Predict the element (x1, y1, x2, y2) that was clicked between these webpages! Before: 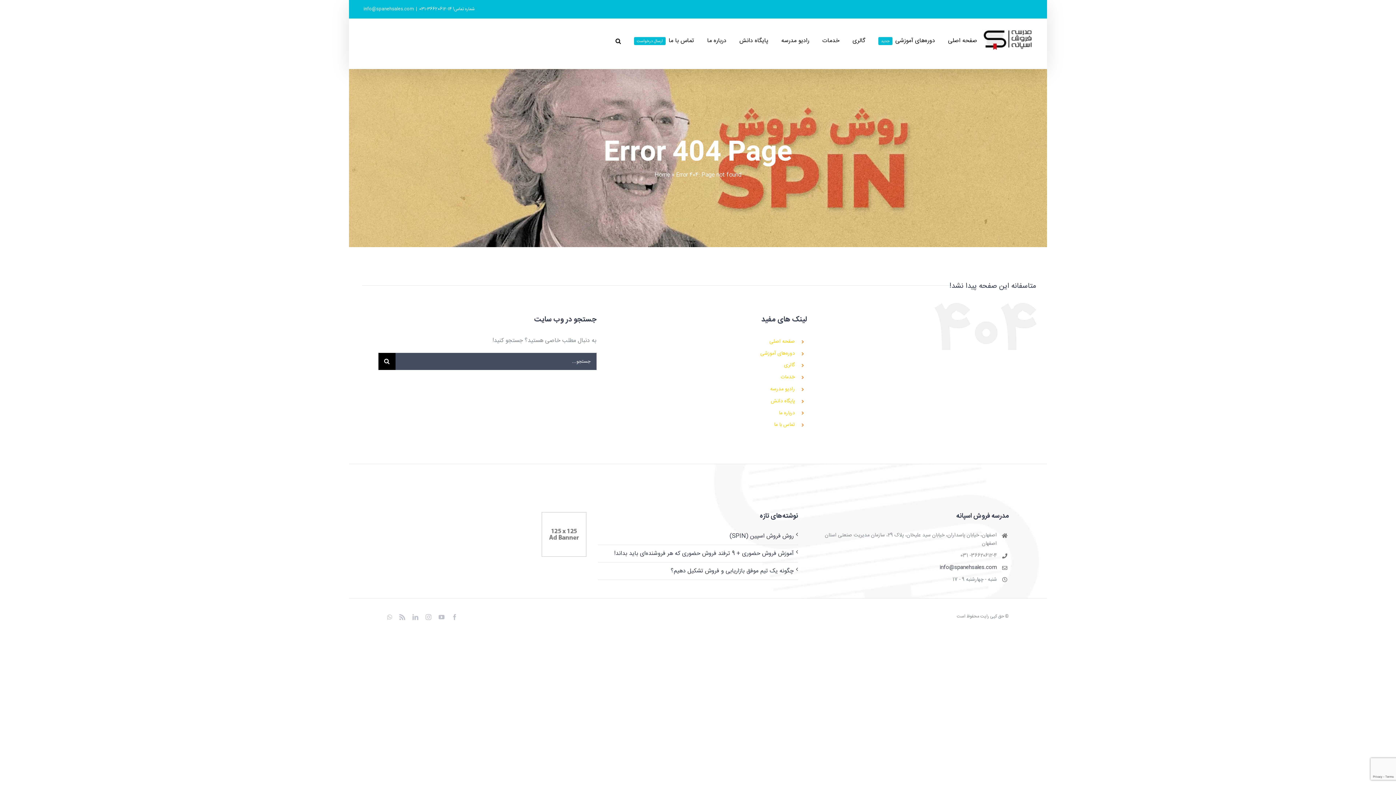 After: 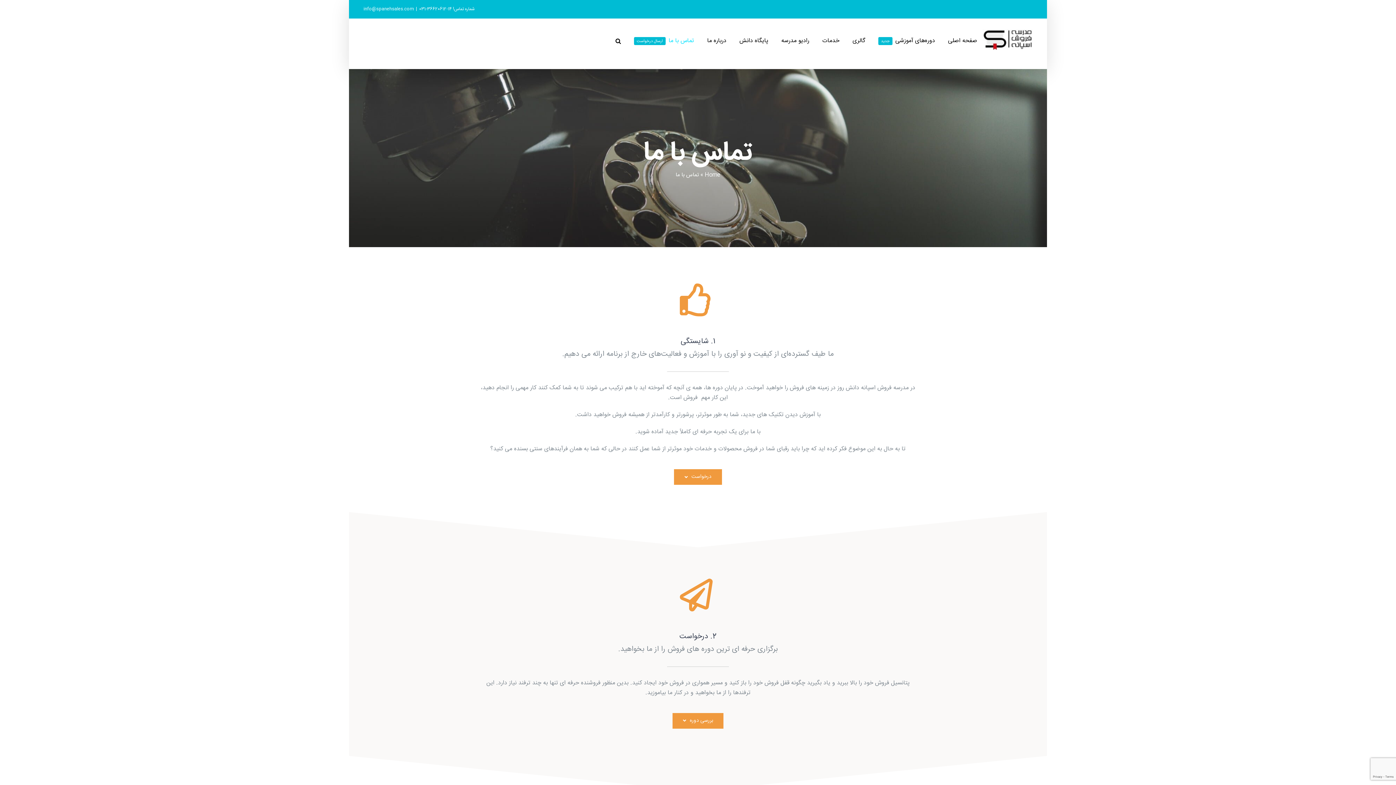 Action: bbox: (634, 25, 694, 56) label: تماس با ما
ارسال درخواست